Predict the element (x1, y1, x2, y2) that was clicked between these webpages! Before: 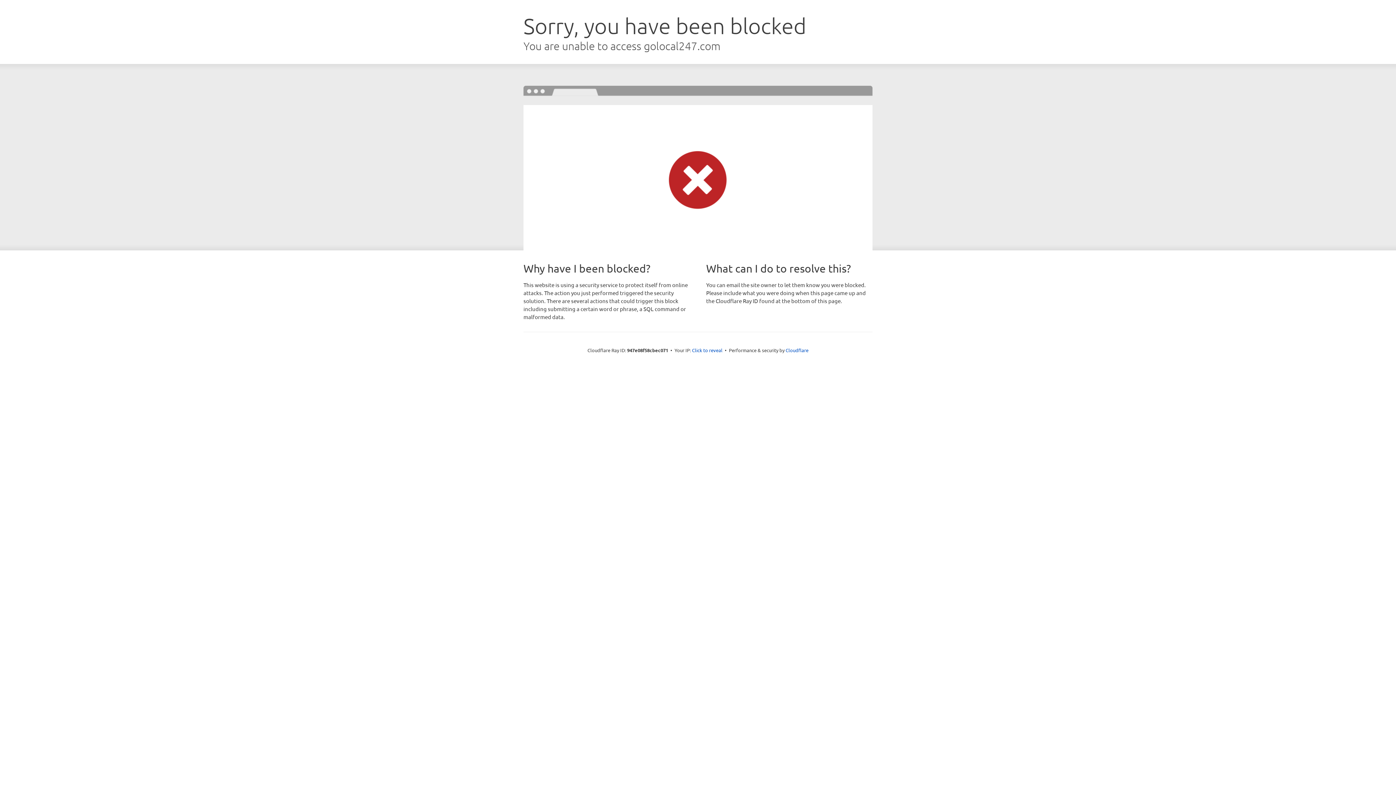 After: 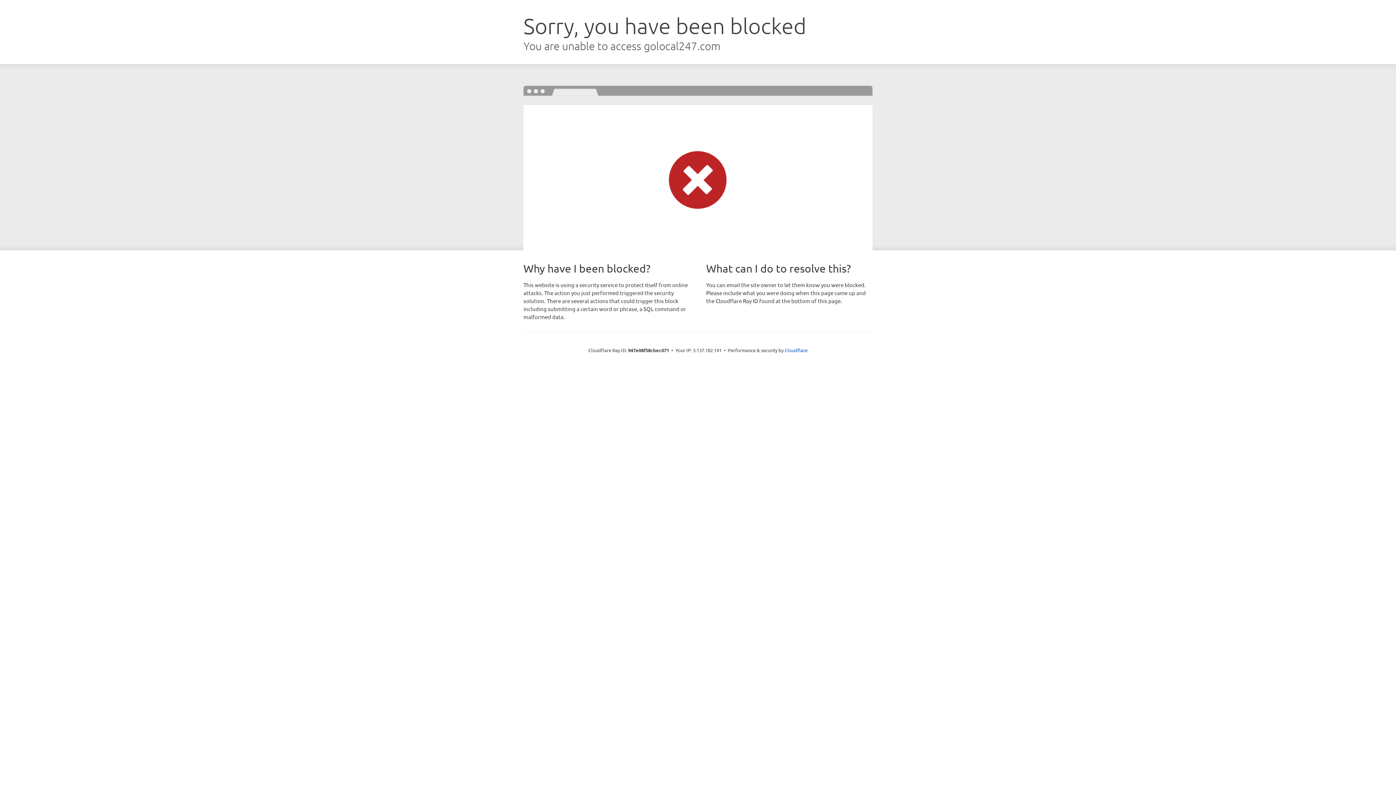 Action: label: Click to reveal bbox: (692, 346, 722, 353)